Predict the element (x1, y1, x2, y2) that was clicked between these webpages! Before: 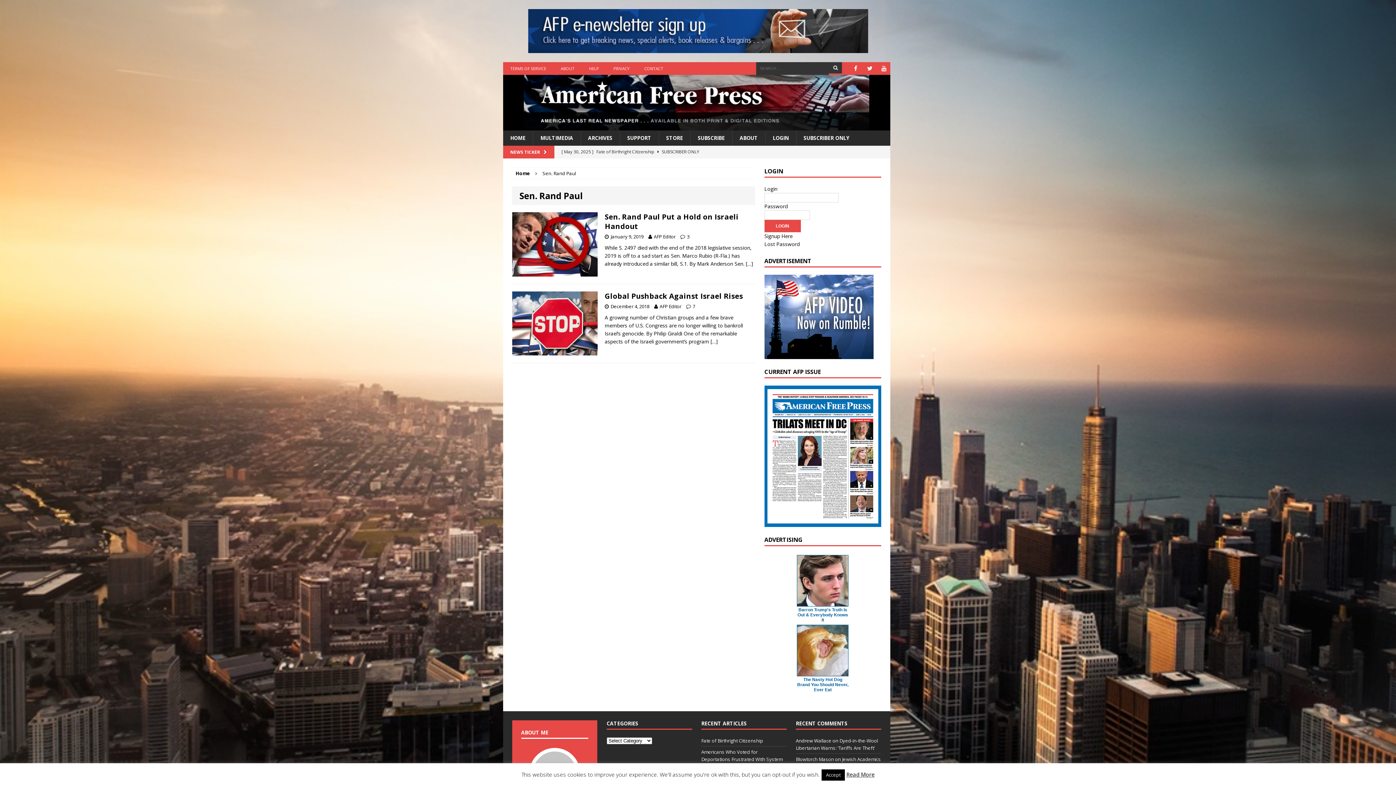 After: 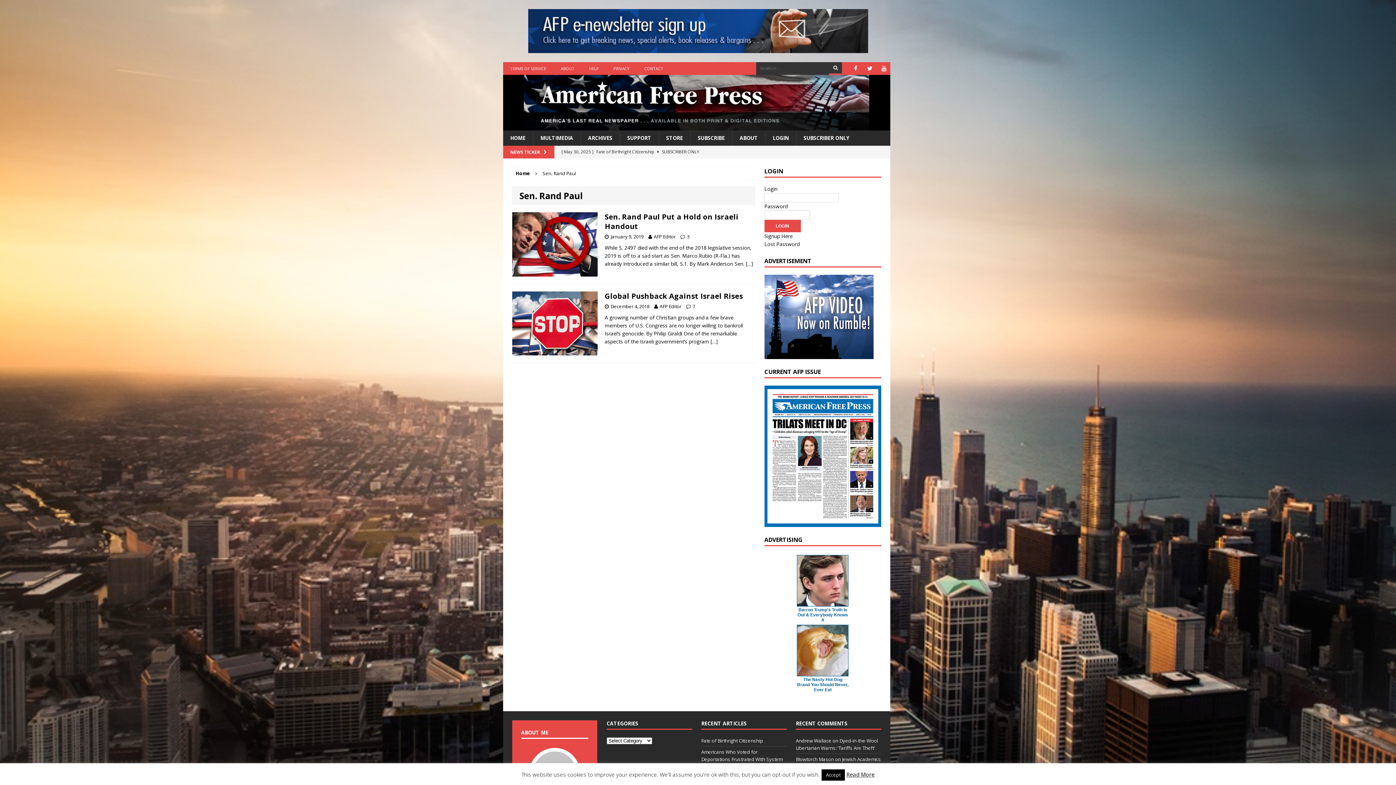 Action: label: The Nasty Hot Dog Brand You Should Never, Ever Eat bbox: (797, 677, 848, 692)